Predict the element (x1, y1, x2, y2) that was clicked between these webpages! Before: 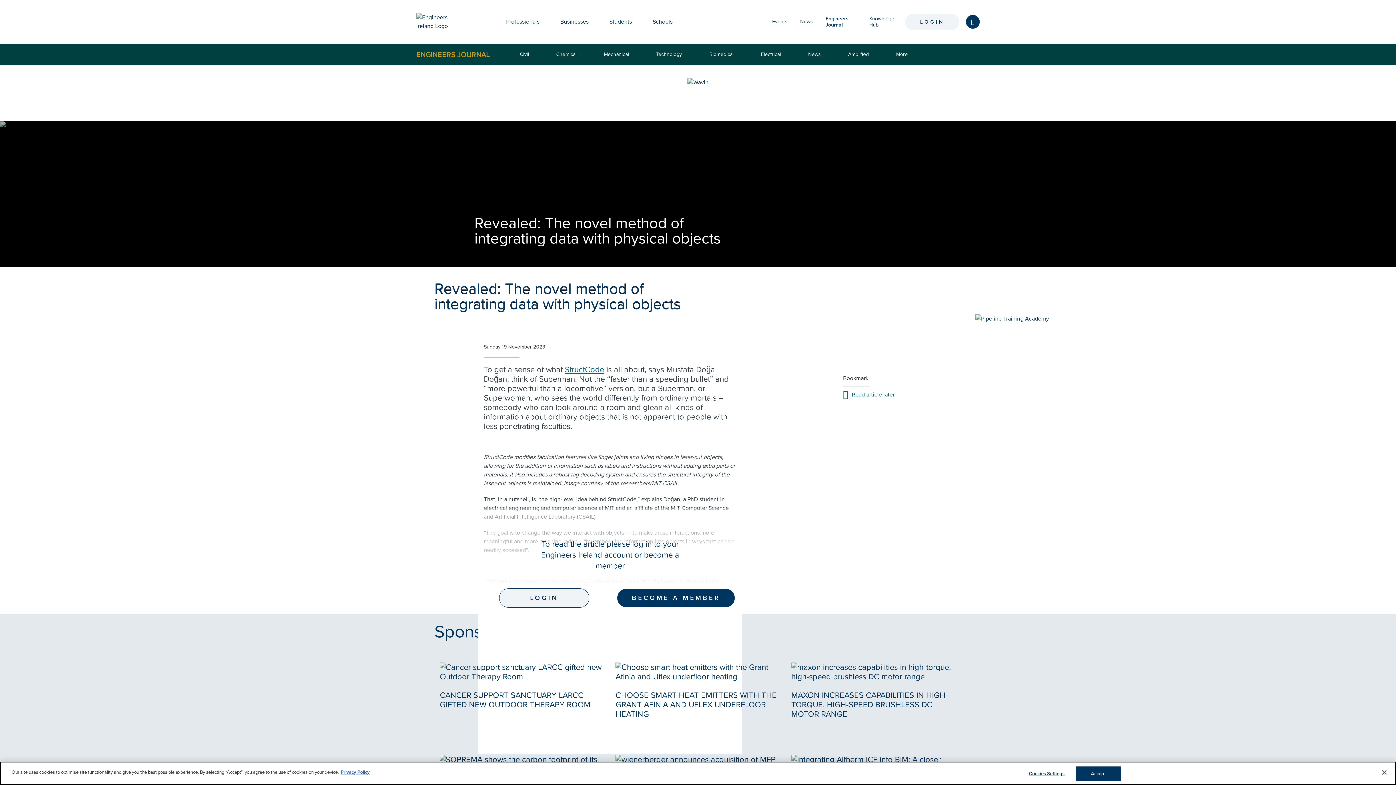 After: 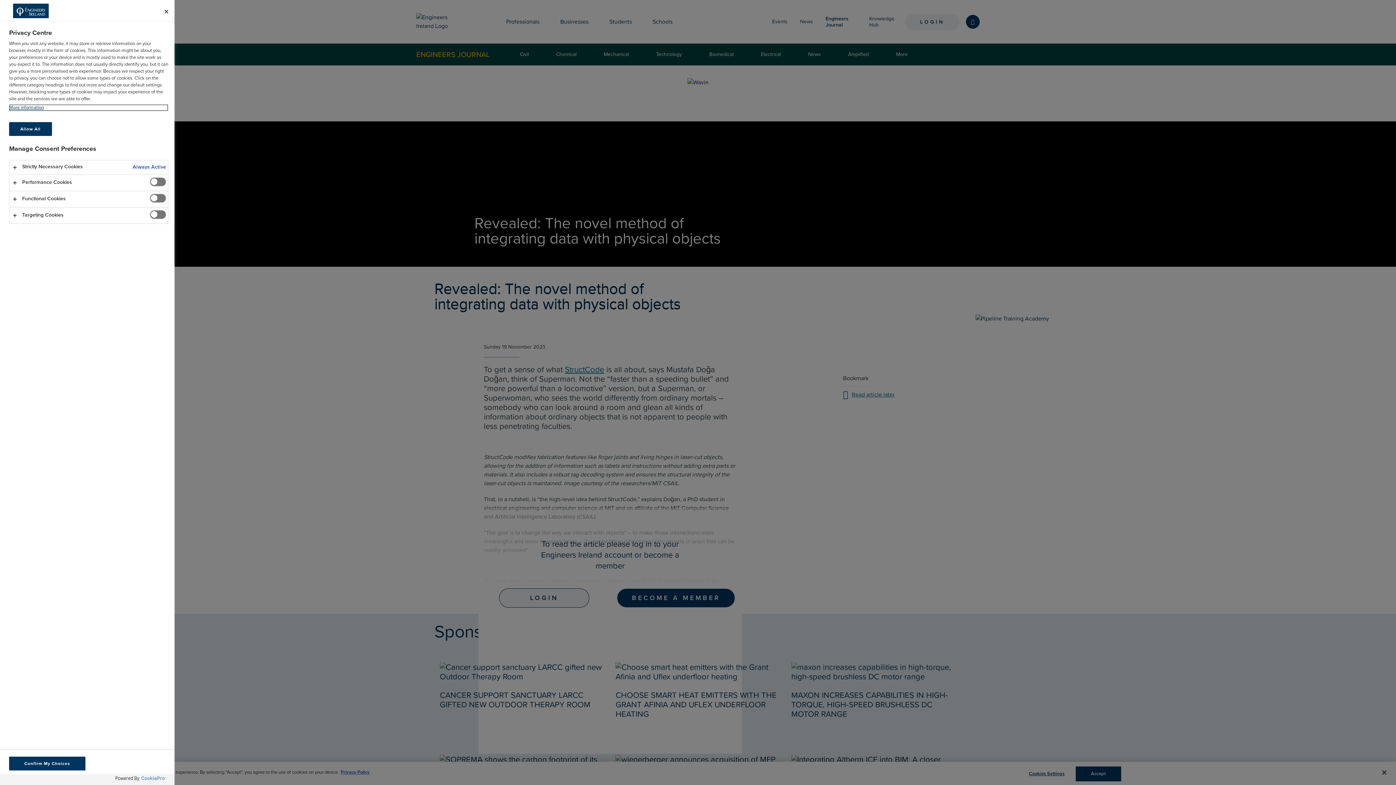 Action: label: Cookies Settings bbox: (1024, 767, 1069, 781)